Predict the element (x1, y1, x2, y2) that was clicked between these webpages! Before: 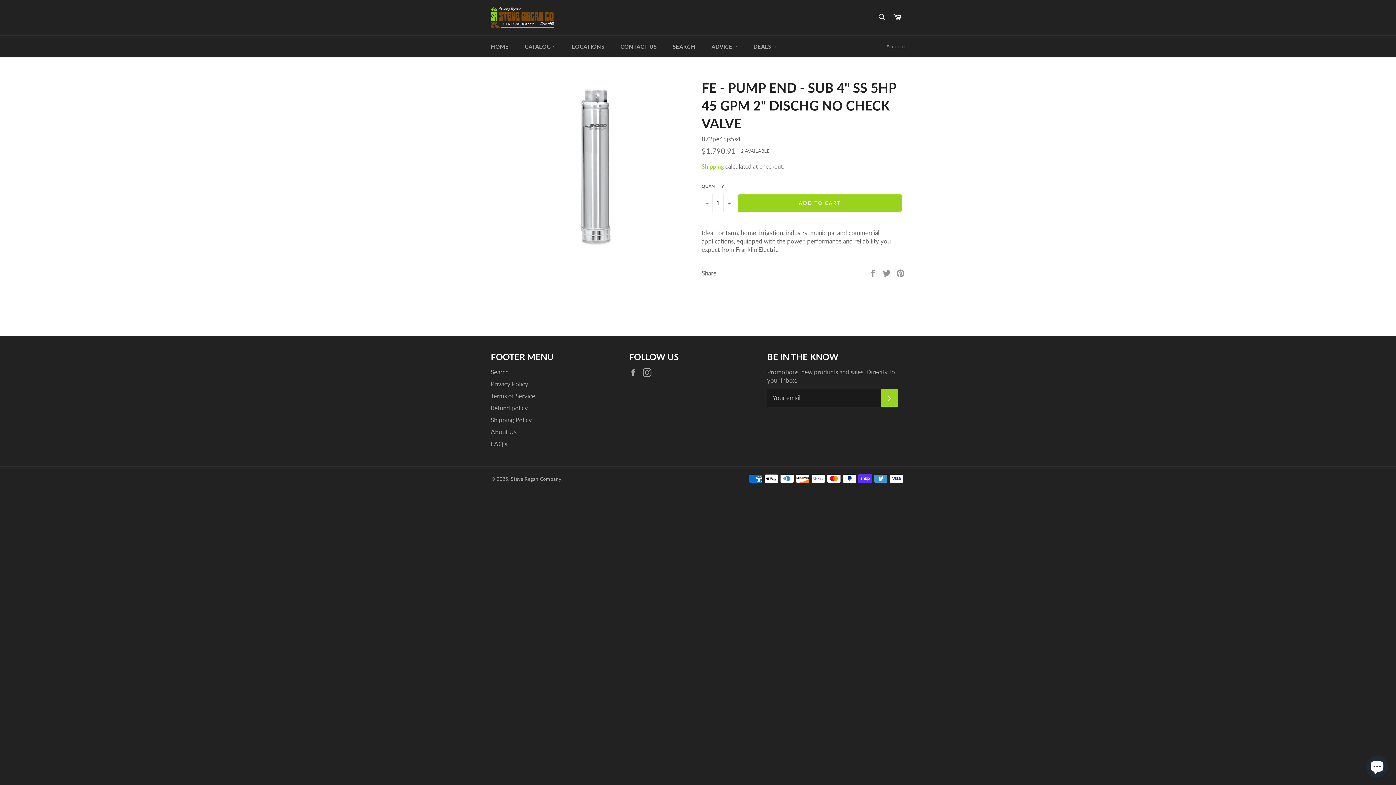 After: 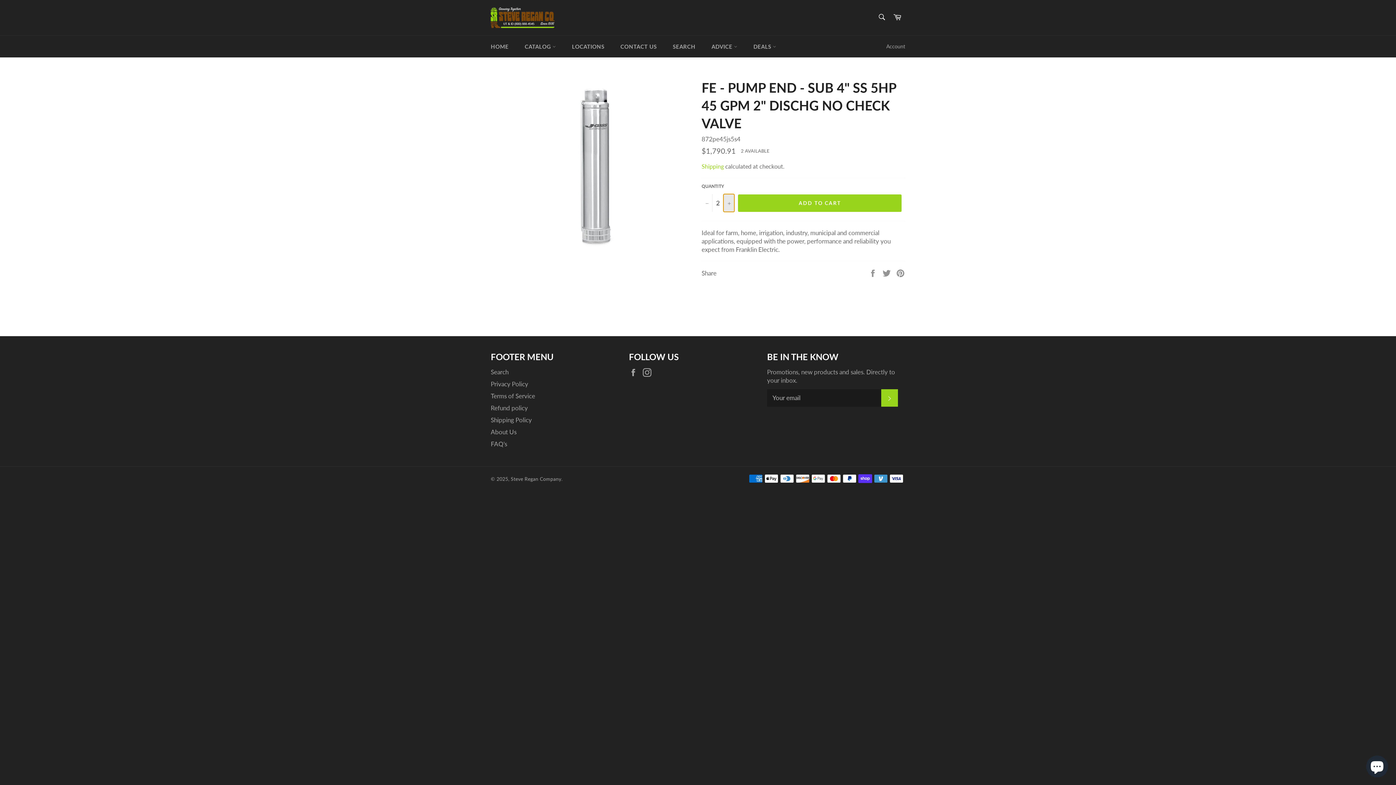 Action: label: Increase item quantity by one bbox: (723, 194, 734, 211)